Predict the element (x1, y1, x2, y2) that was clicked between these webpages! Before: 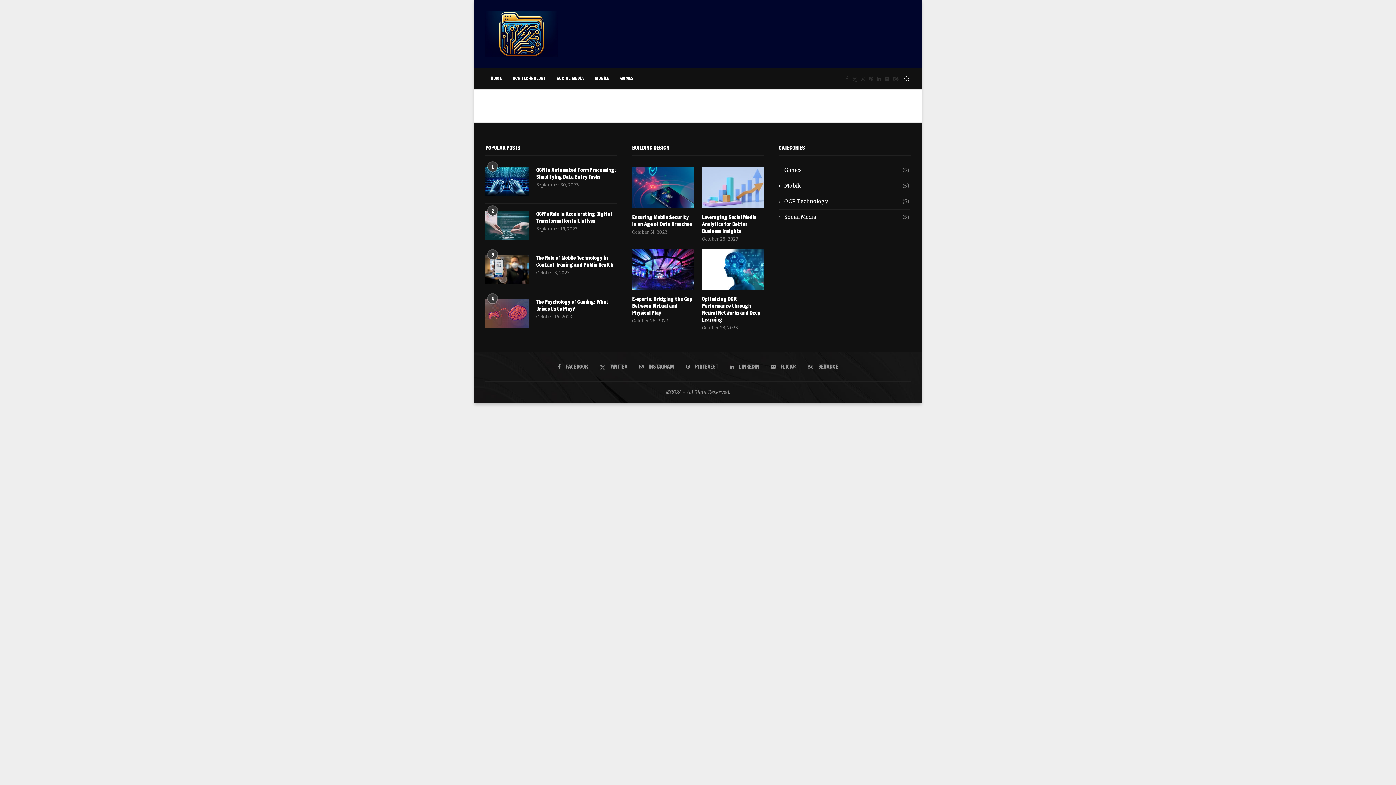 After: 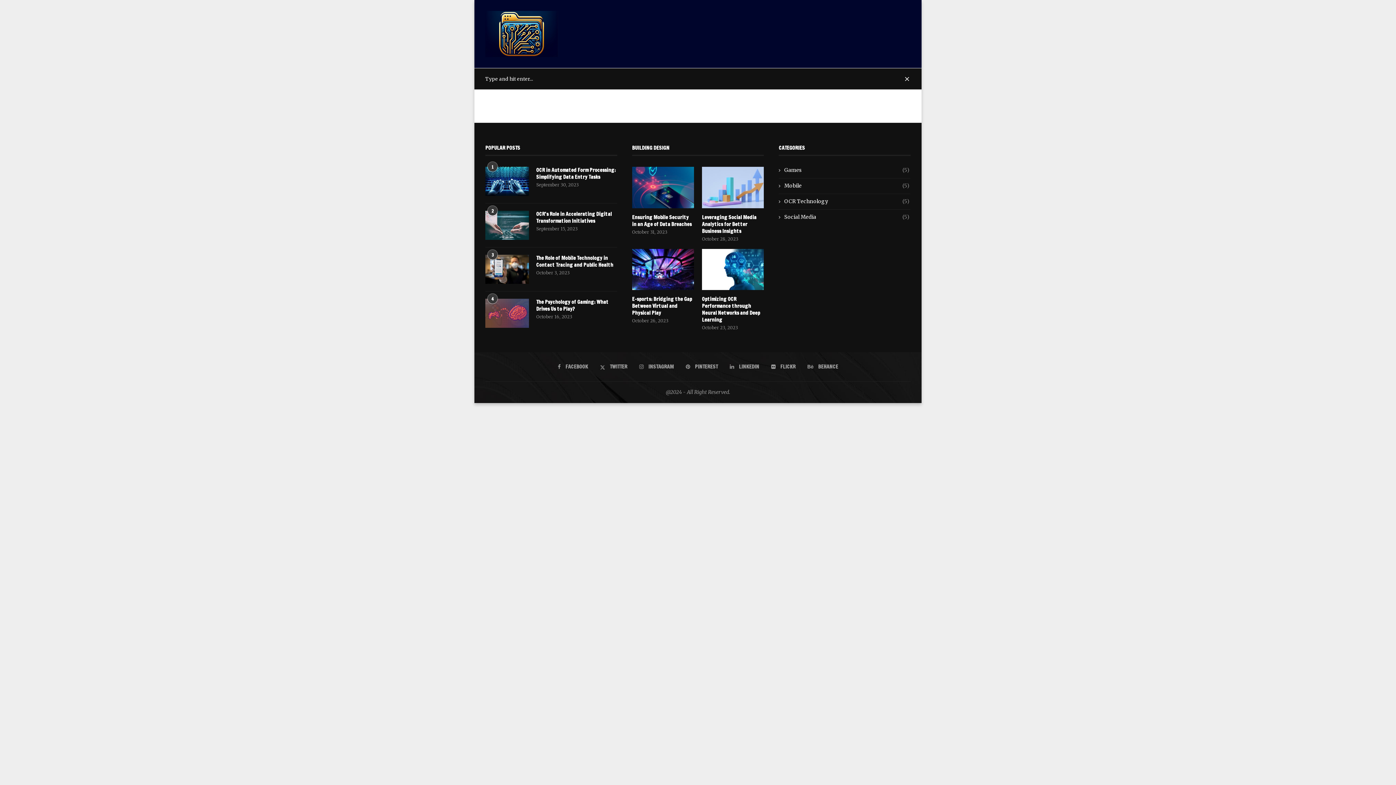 Action: bbox: (903, 68, 910, 89) label: Search